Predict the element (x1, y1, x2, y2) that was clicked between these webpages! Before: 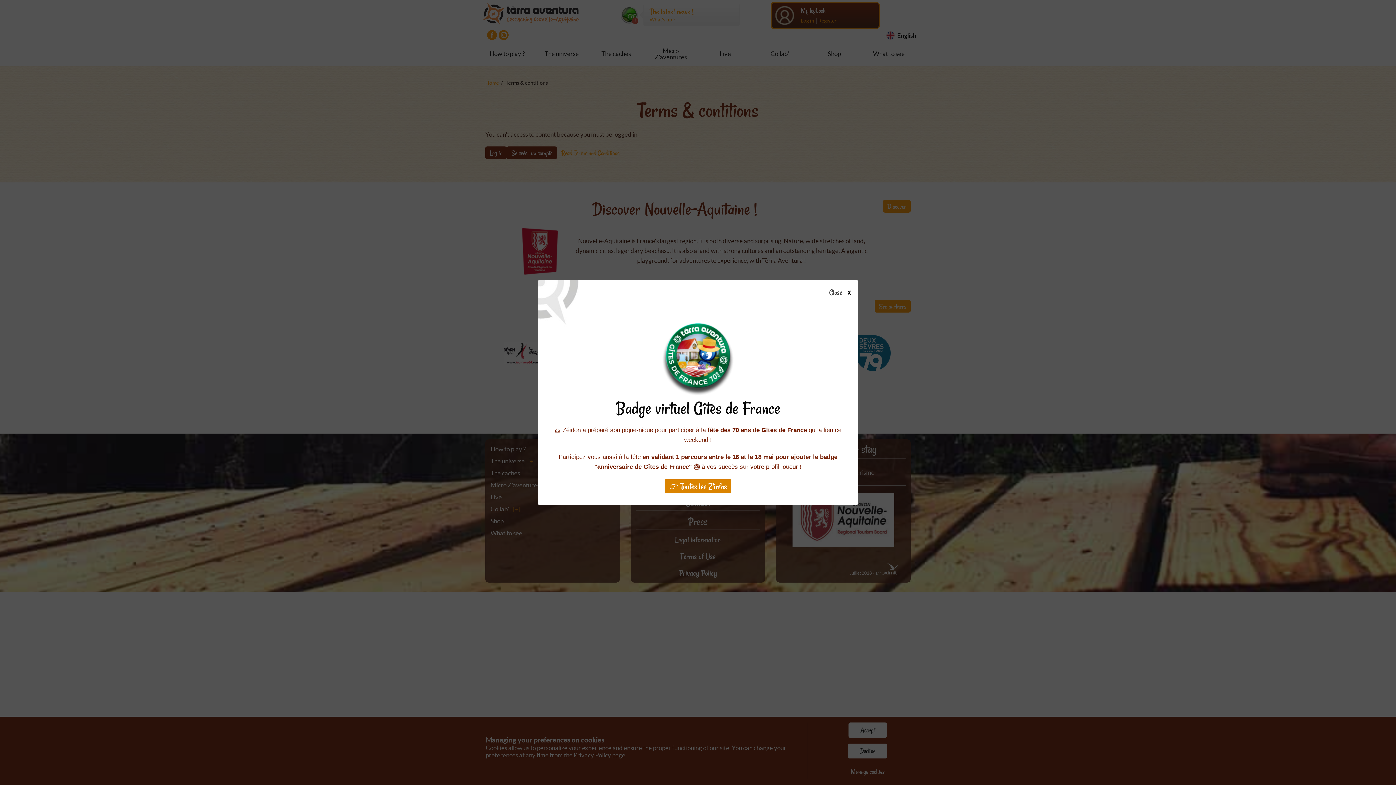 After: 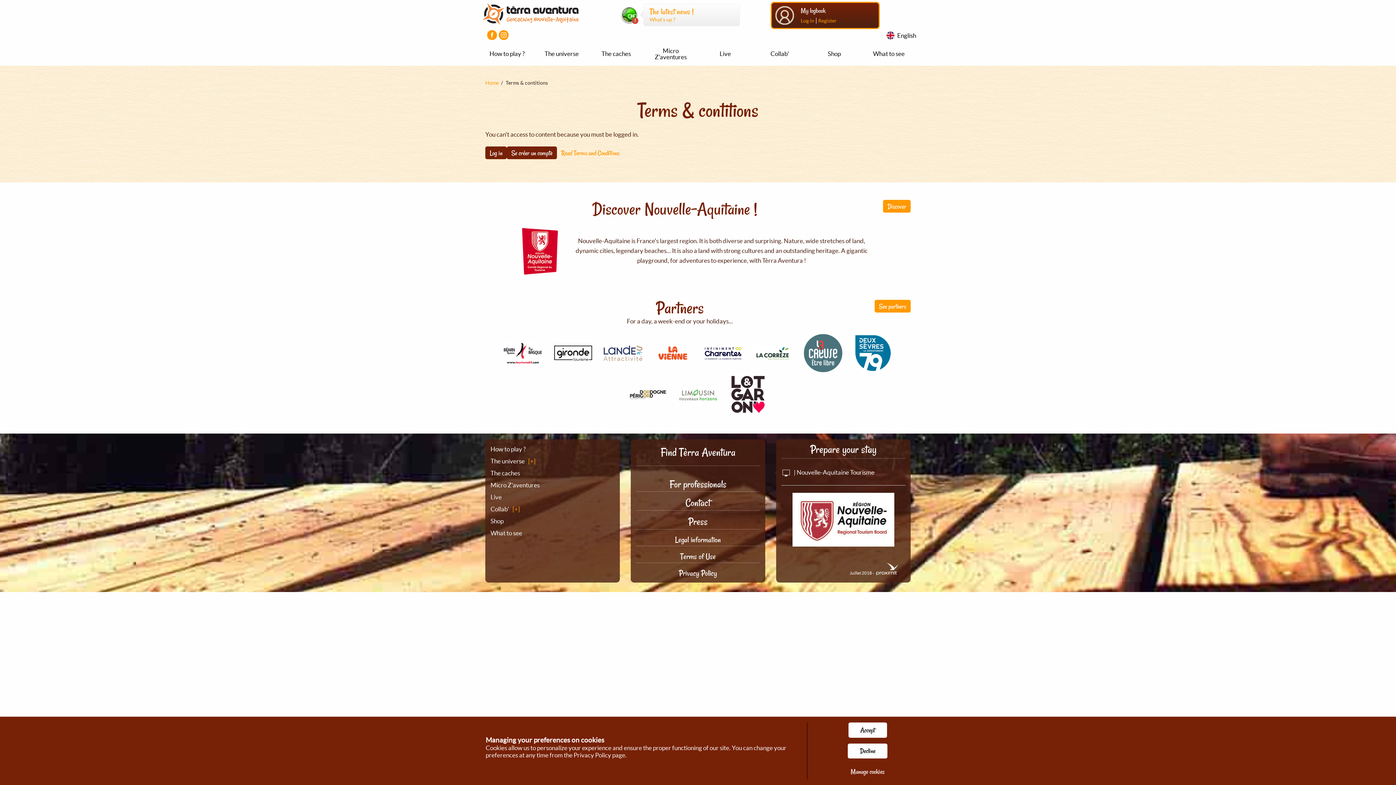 Action: bbox: (826, 289, 855, 296) label: Close